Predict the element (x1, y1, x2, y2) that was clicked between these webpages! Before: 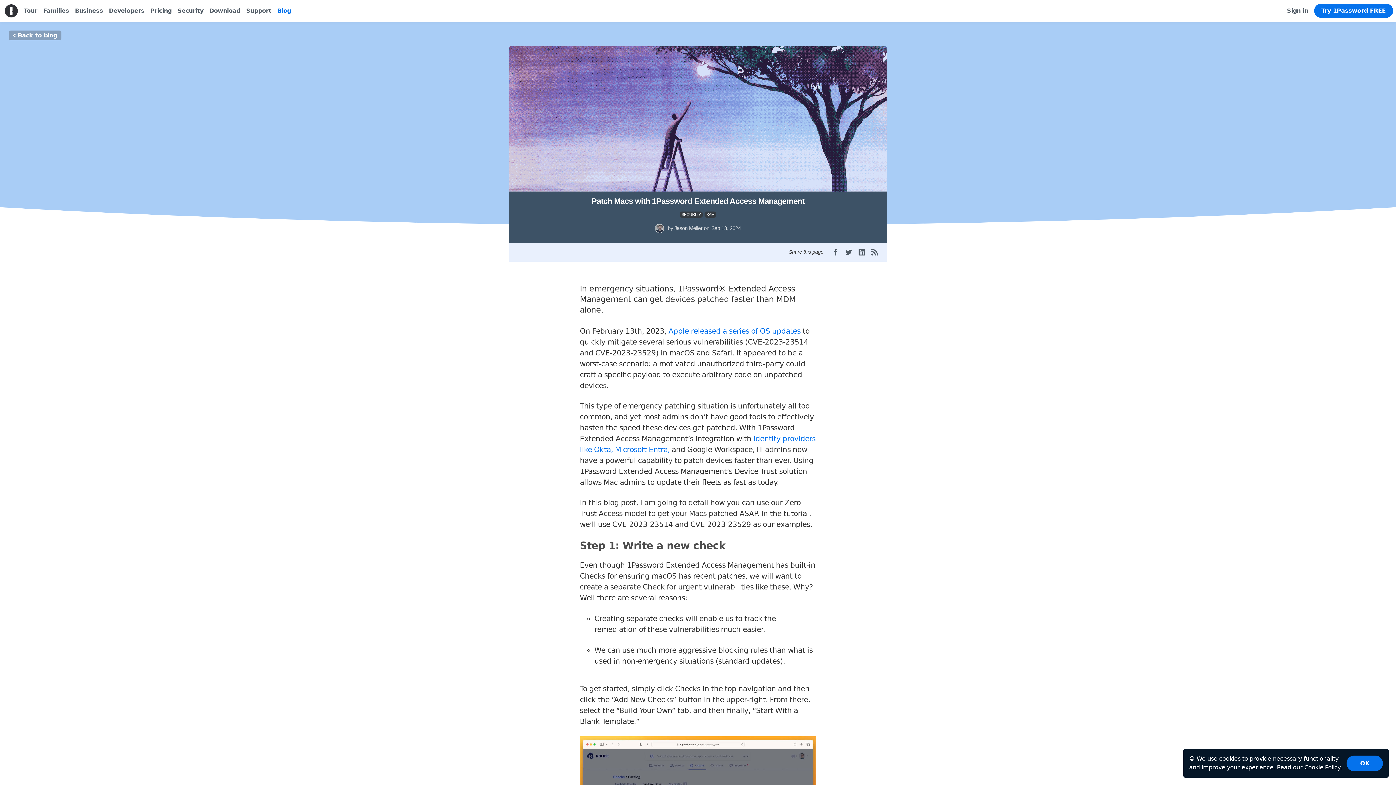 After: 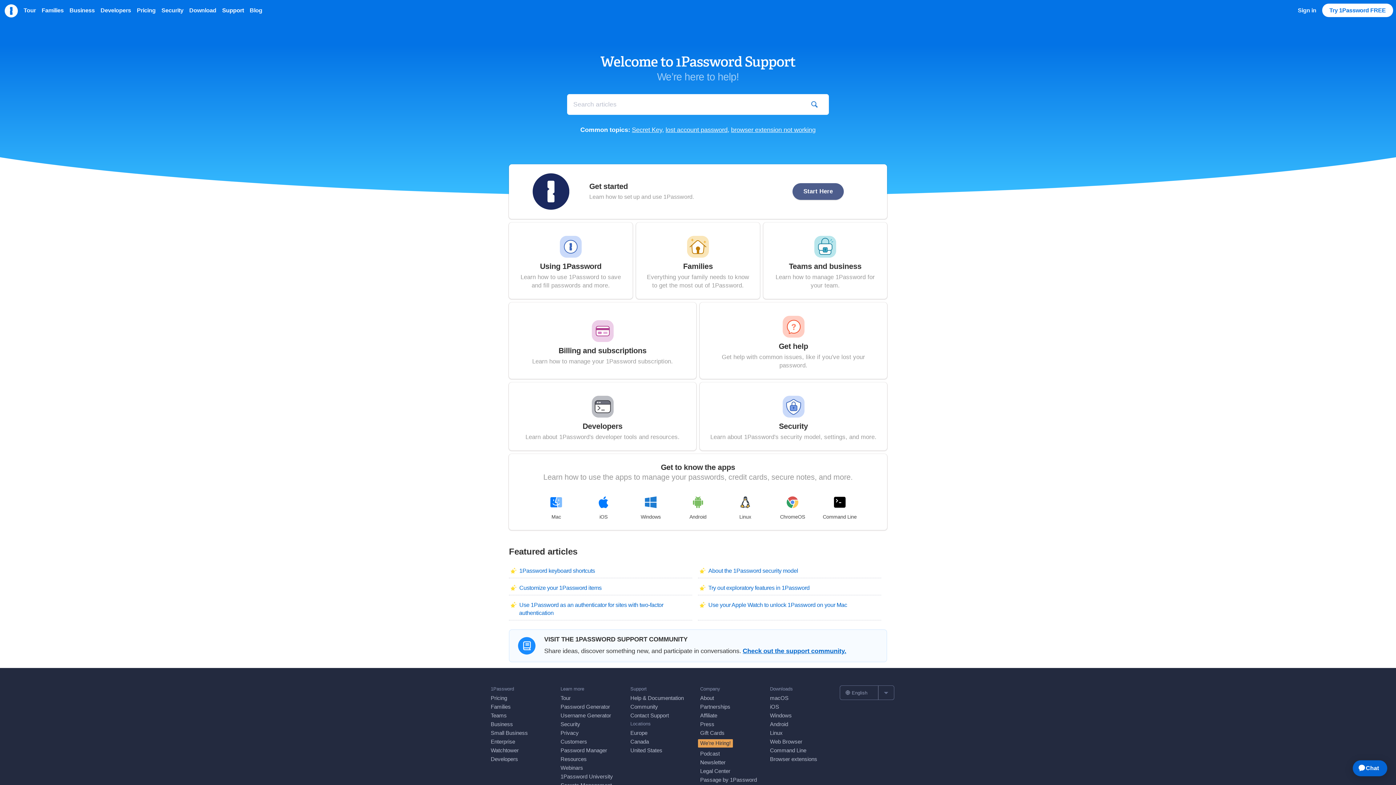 Action: bbox: (246, 7, 271, 14) label: Support